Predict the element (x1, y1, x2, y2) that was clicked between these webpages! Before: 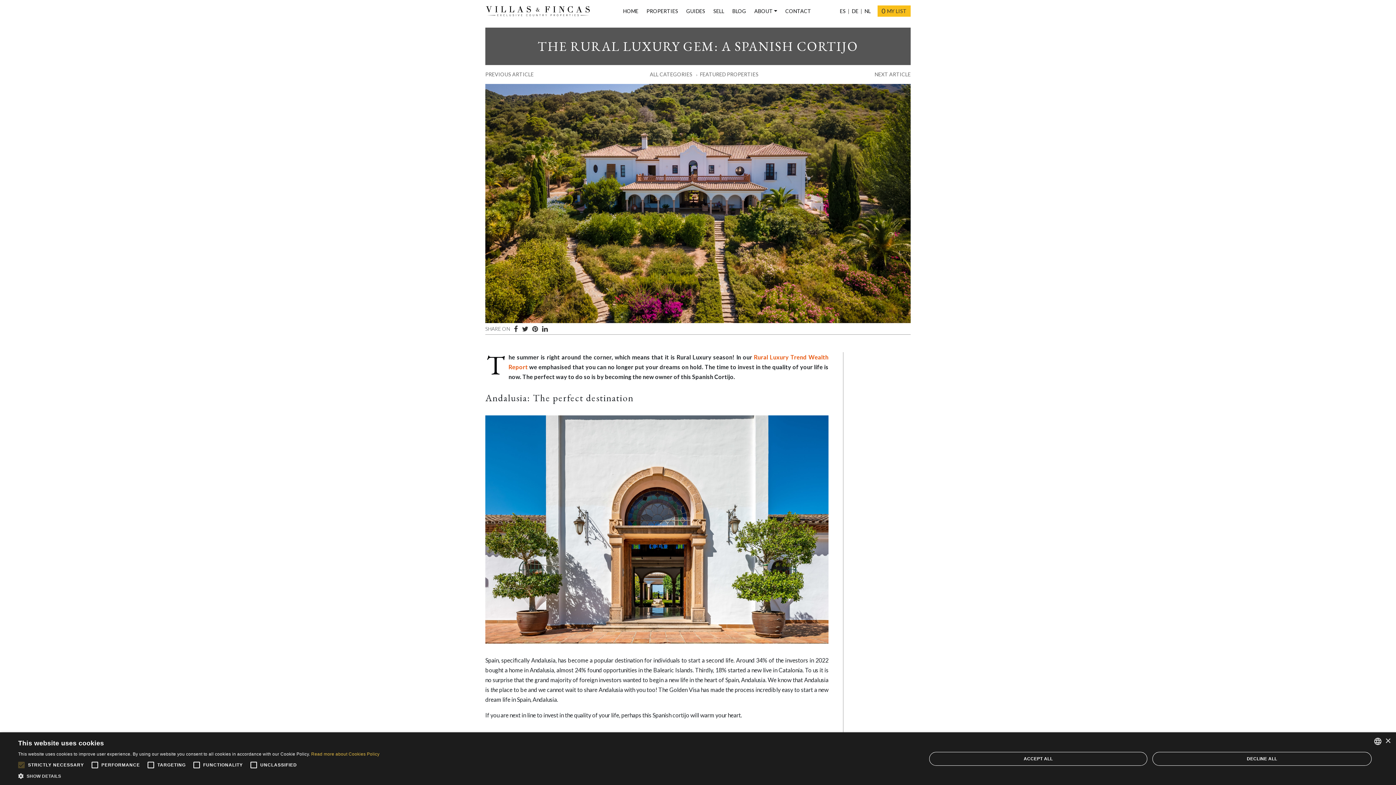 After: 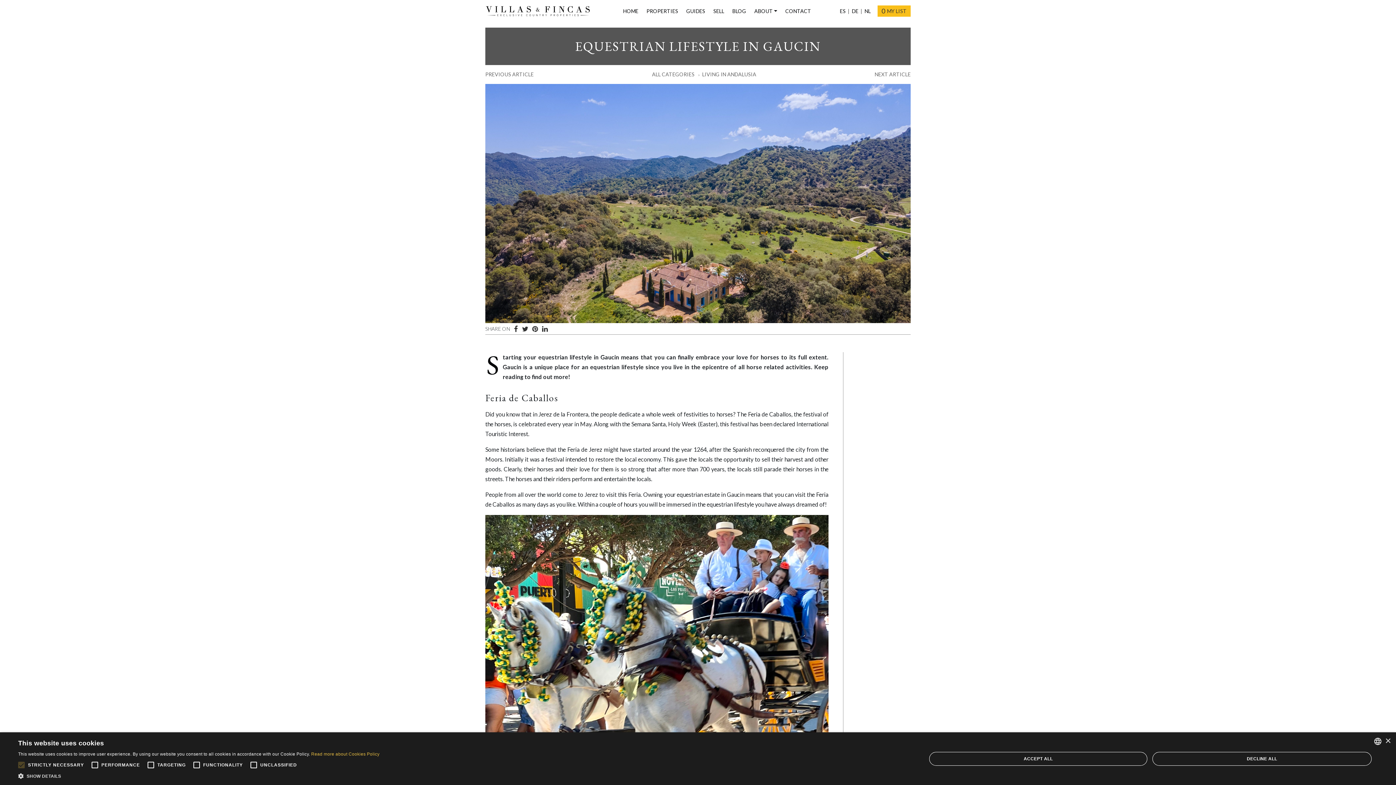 Action: bbox: (874, 71, 910, 77) label: NEXT ARTICLE